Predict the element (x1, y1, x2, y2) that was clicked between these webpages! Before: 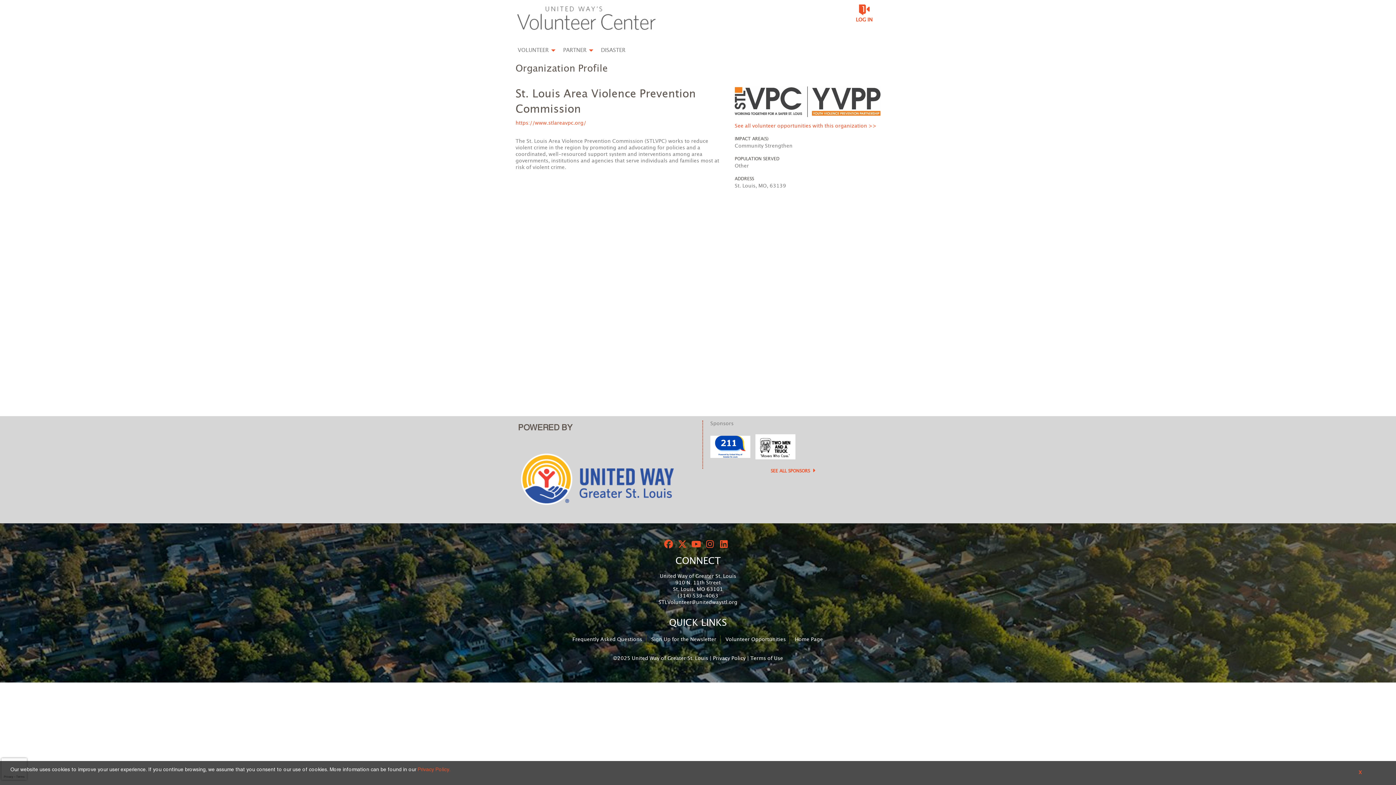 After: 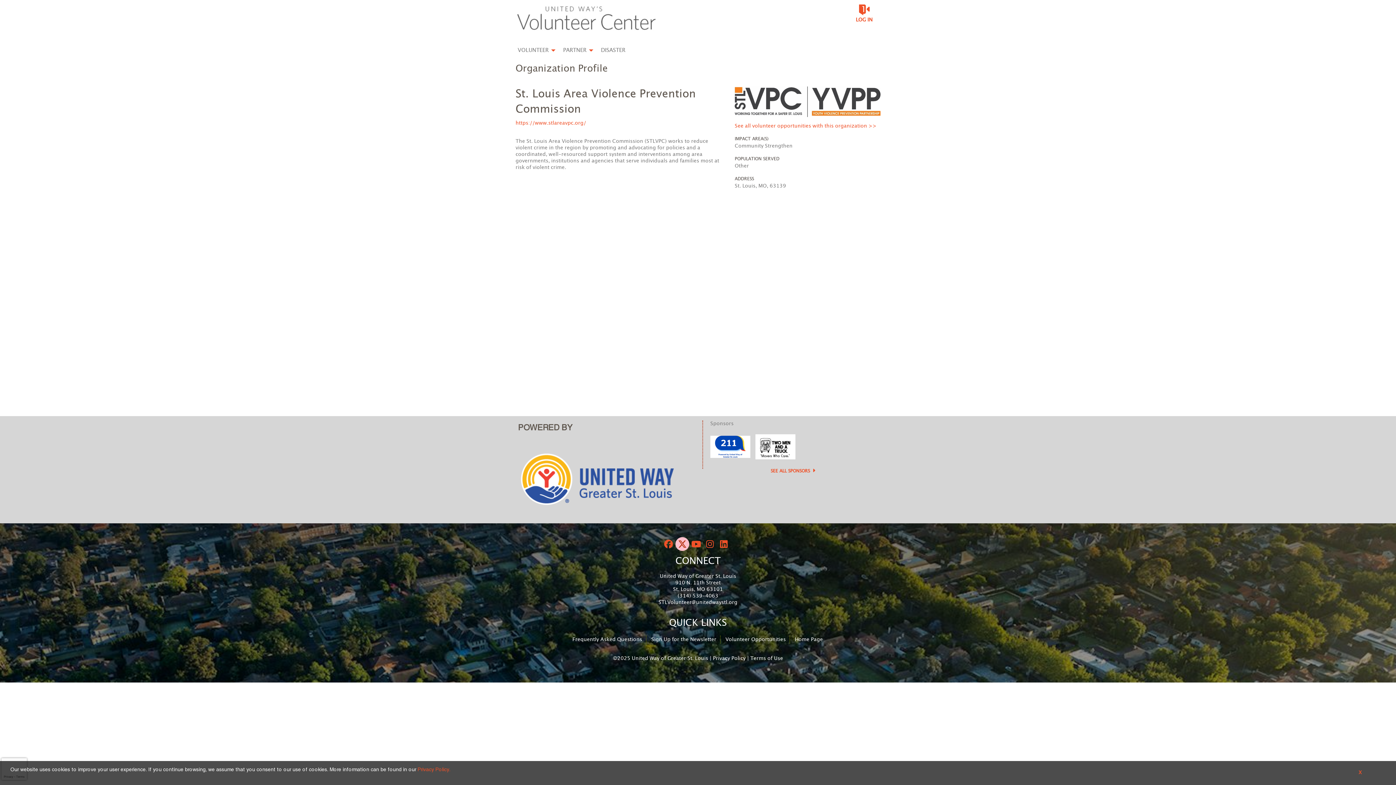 Action: label: Go to Twitter Page bbox: (675, 537, 687, 551)